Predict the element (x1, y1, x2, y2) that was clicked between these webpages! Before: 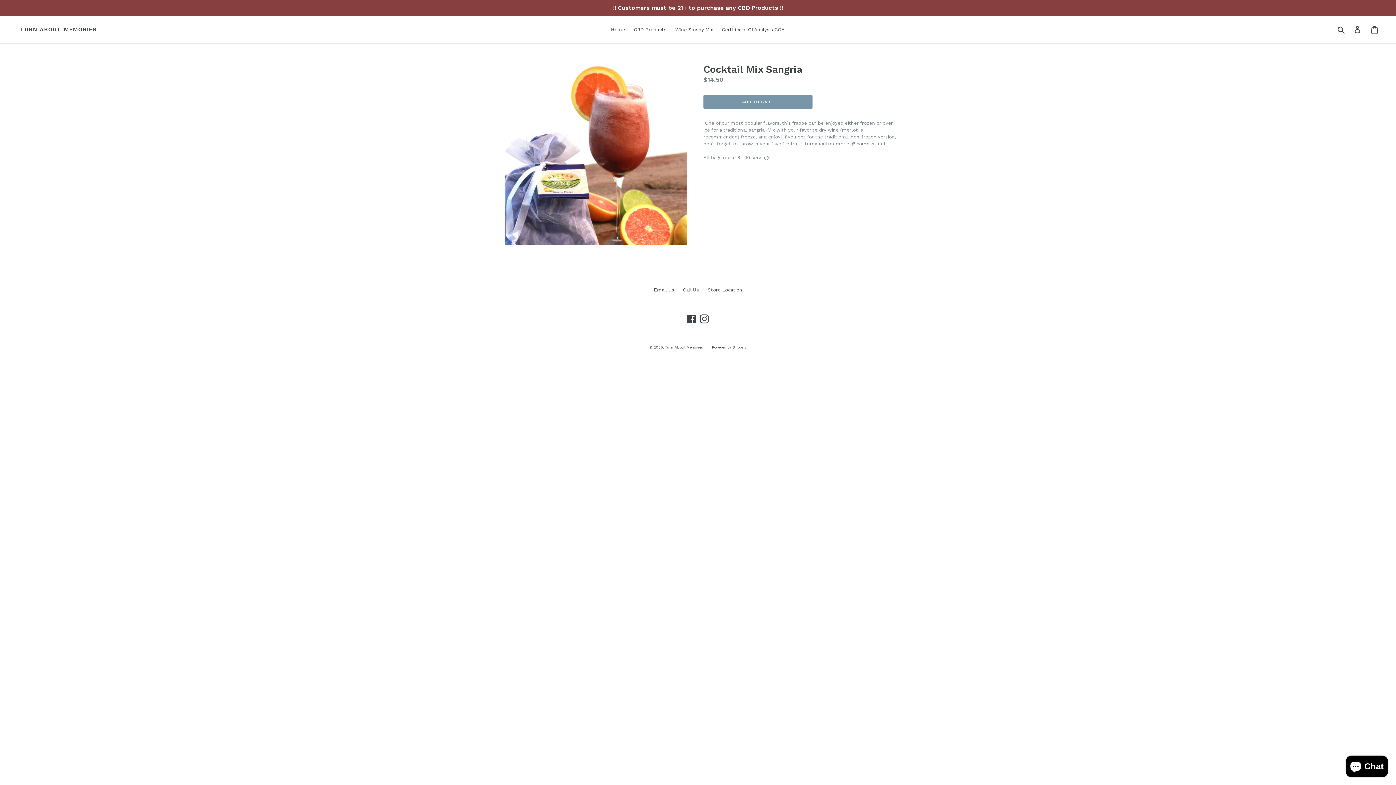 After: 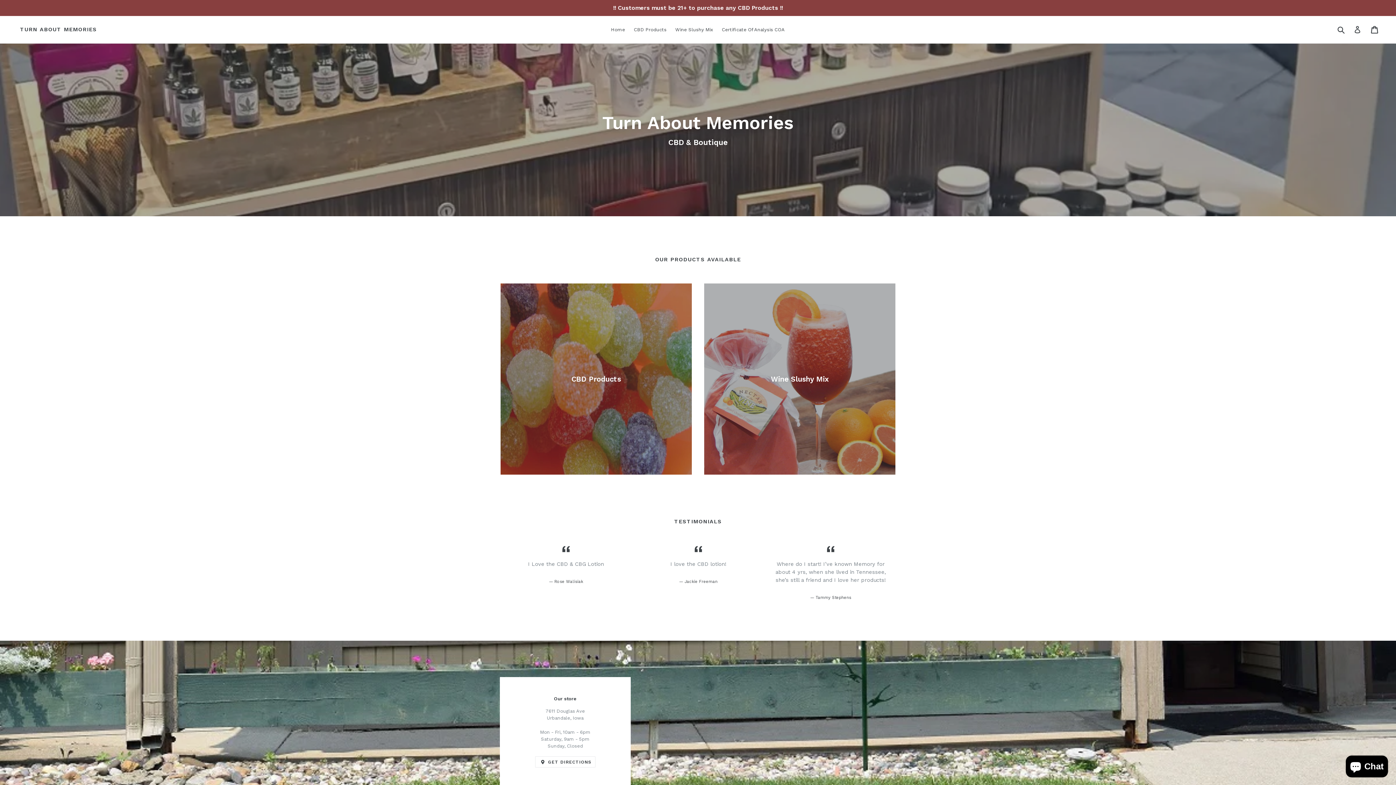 Action: bbox: (20, 26, 96, 32) label: TURN ABOUT MEMORIES